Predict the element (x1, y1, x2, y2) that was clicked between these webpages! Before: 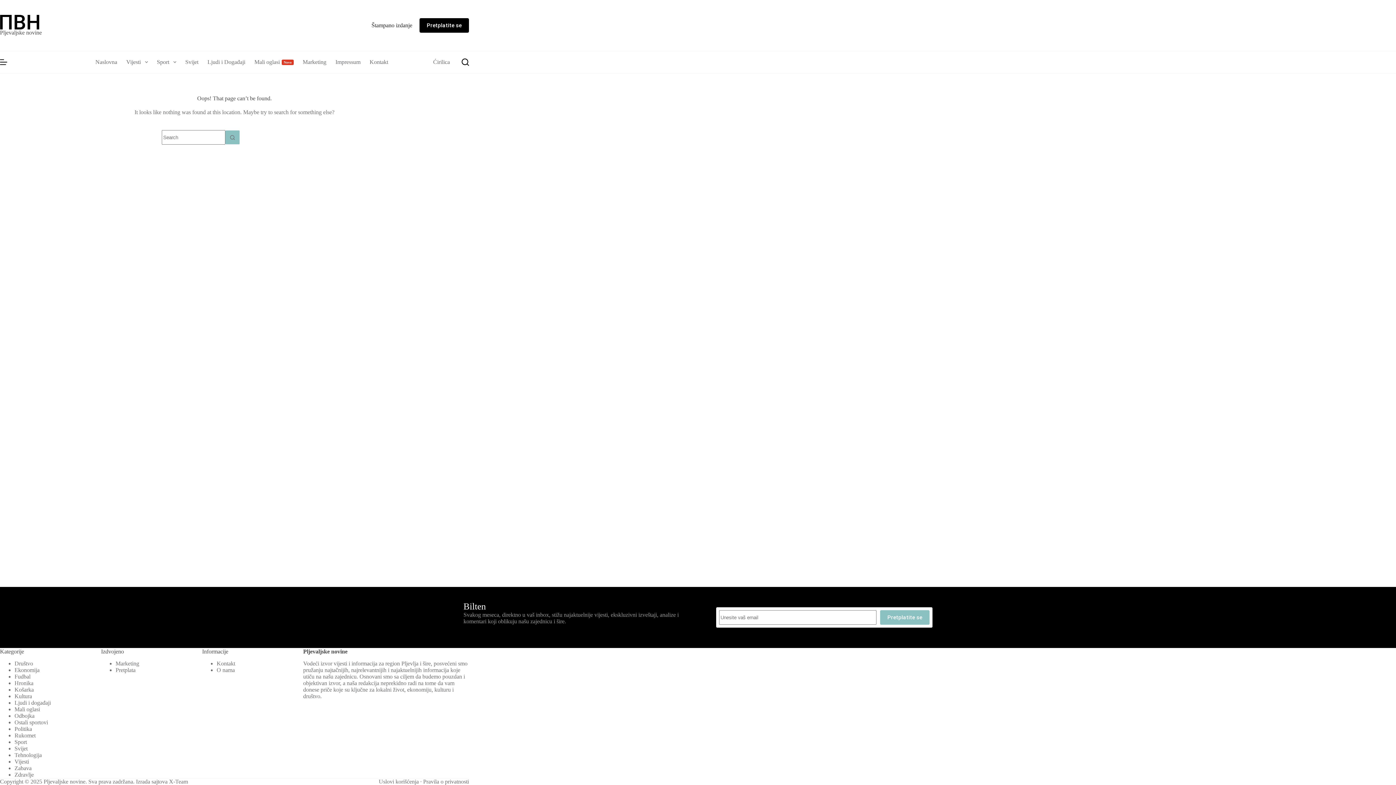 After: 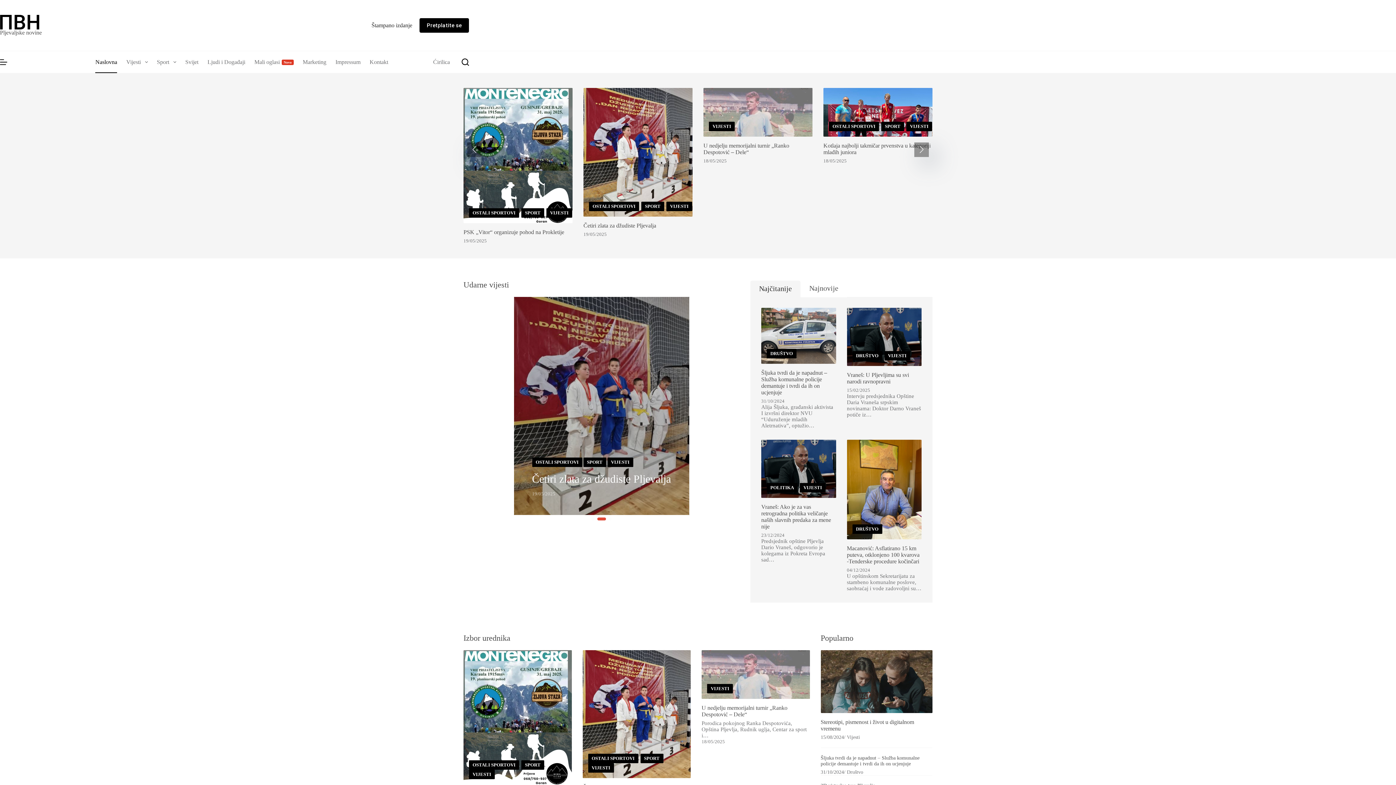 Action: label: Pljevaljske novine bbox: (0, 29, 41, 35)